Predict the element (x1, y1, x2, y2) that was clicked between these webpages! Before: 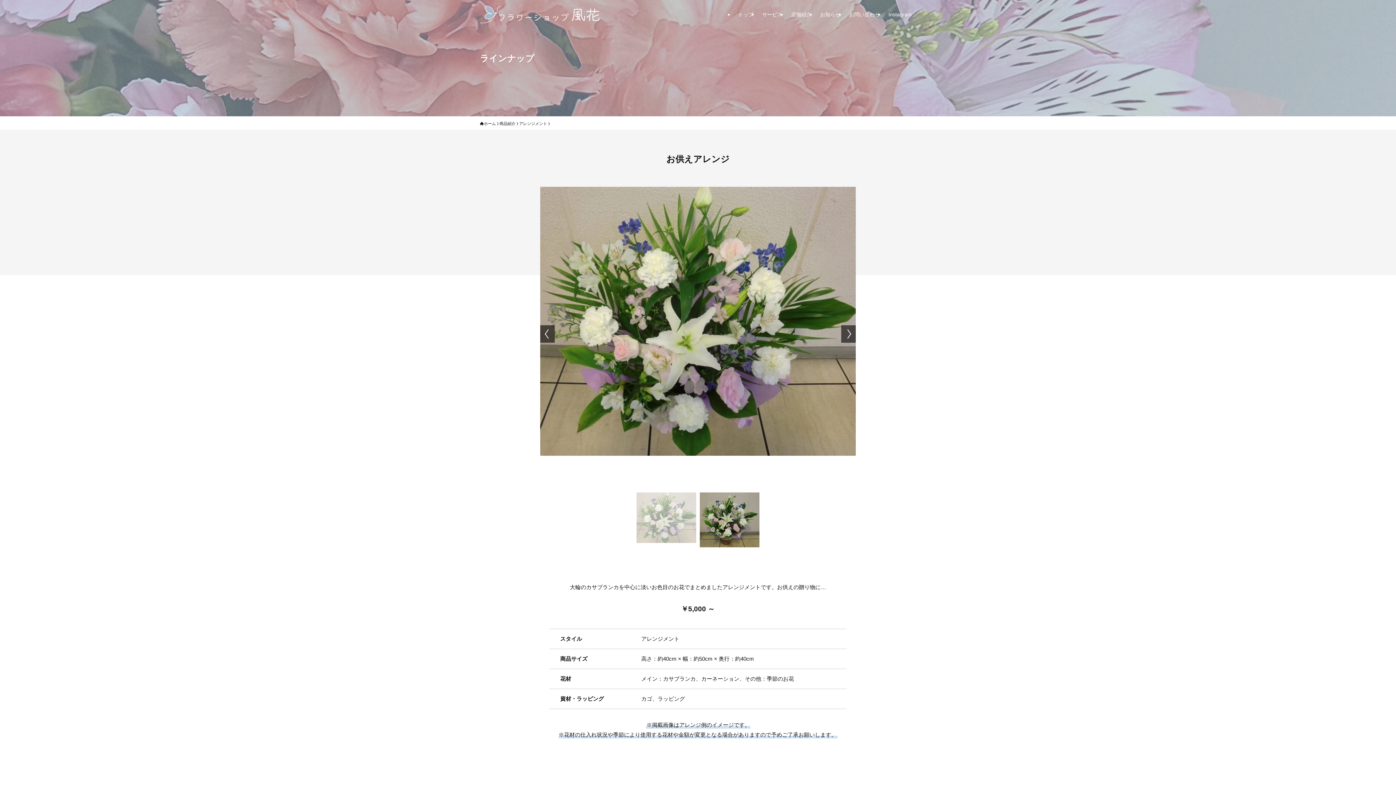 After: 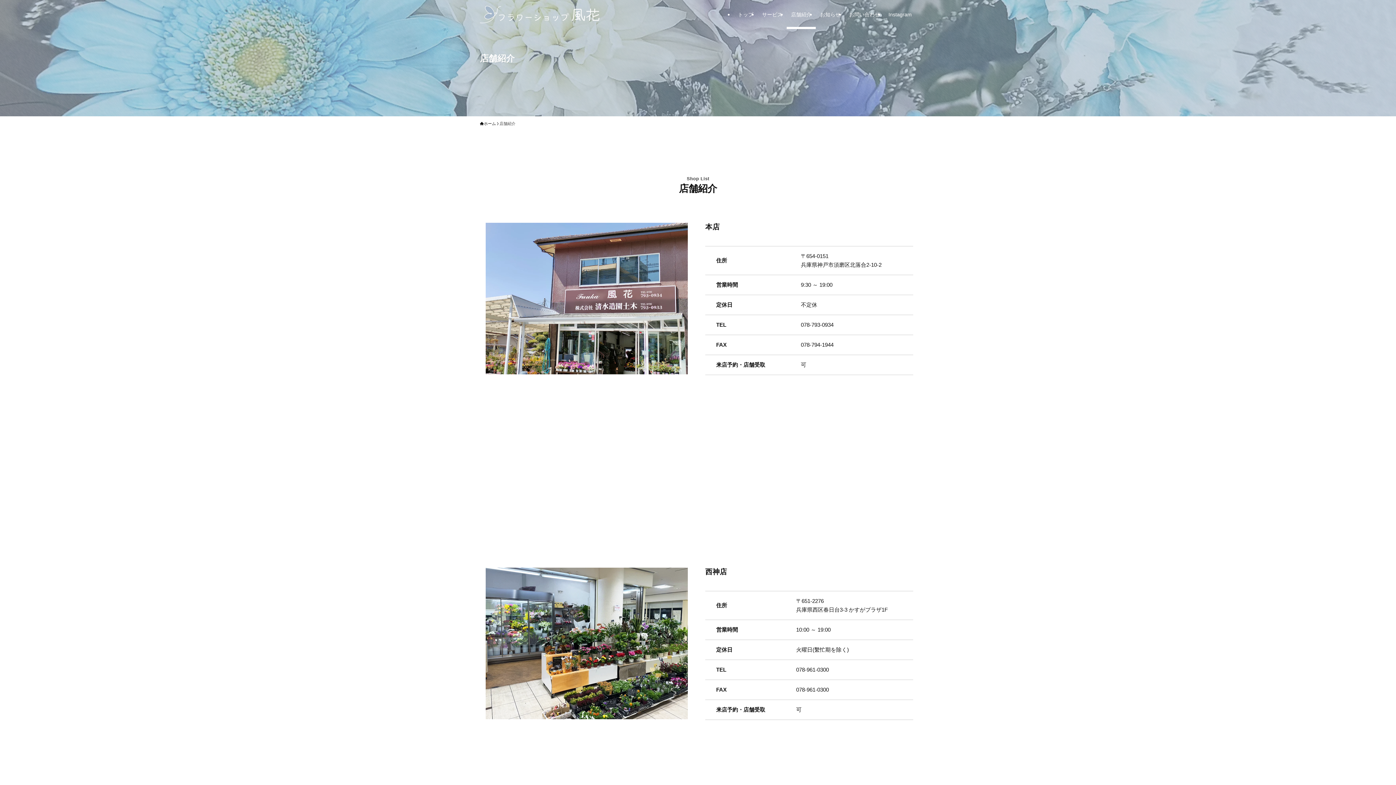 Action: bbox: (786, 0, 816, 29) label: 店舗紹介